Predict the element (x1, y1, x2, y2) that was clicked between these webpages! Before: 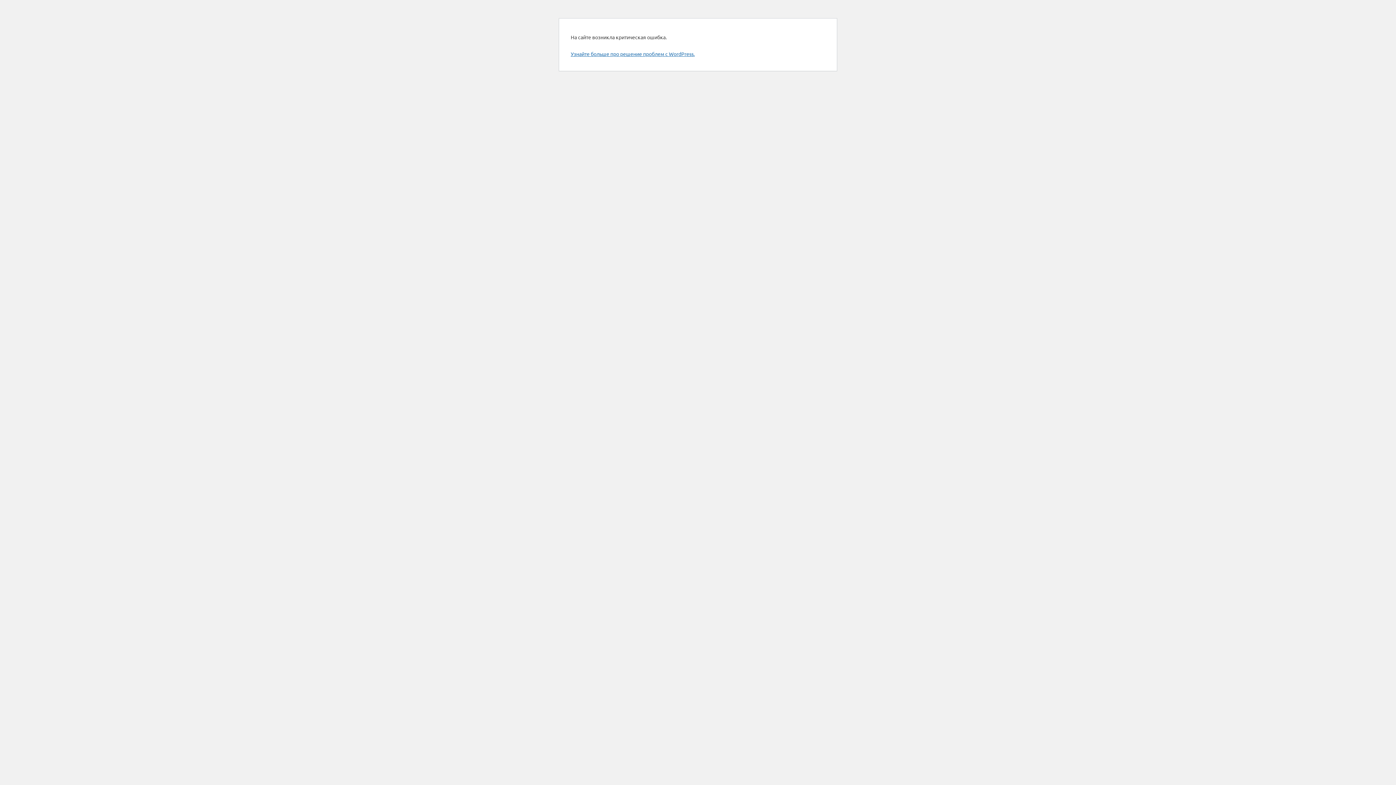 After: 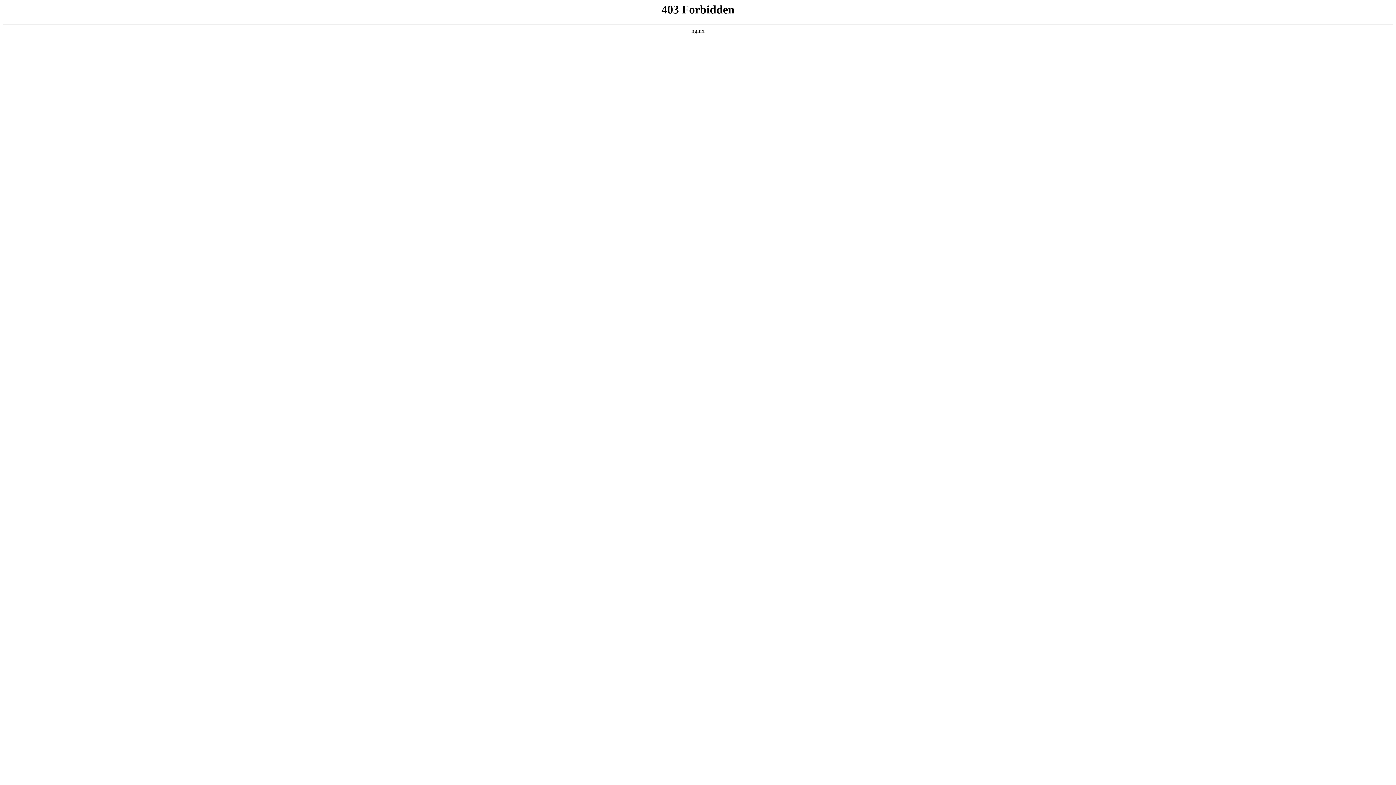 Action: bbox: (570, 50, 694, 57) label: Узнайте больше про решение проблем с WordPress.